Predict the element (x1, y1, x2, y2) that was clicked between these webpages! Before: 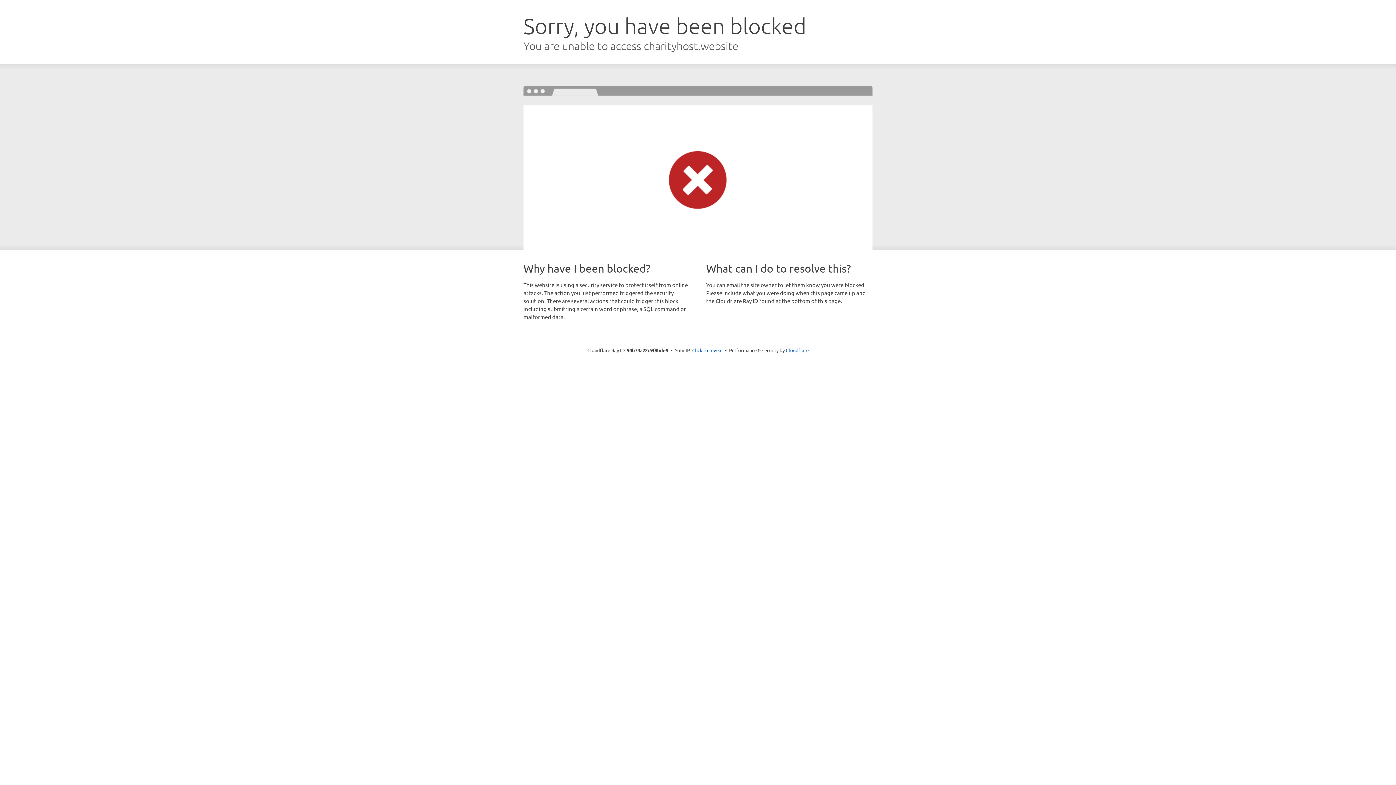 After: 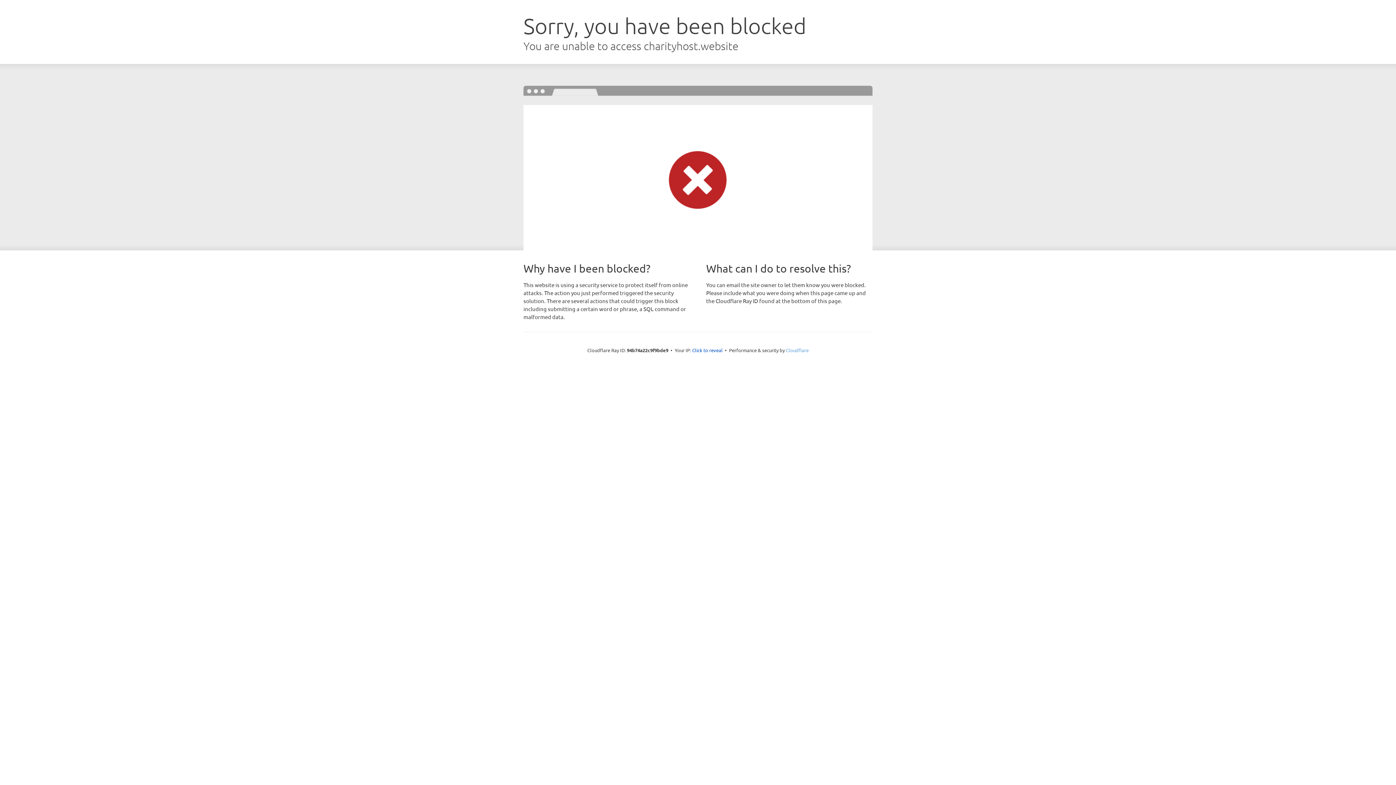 Action: label: Cloudflare bbox: (786, 347, 808, 353)